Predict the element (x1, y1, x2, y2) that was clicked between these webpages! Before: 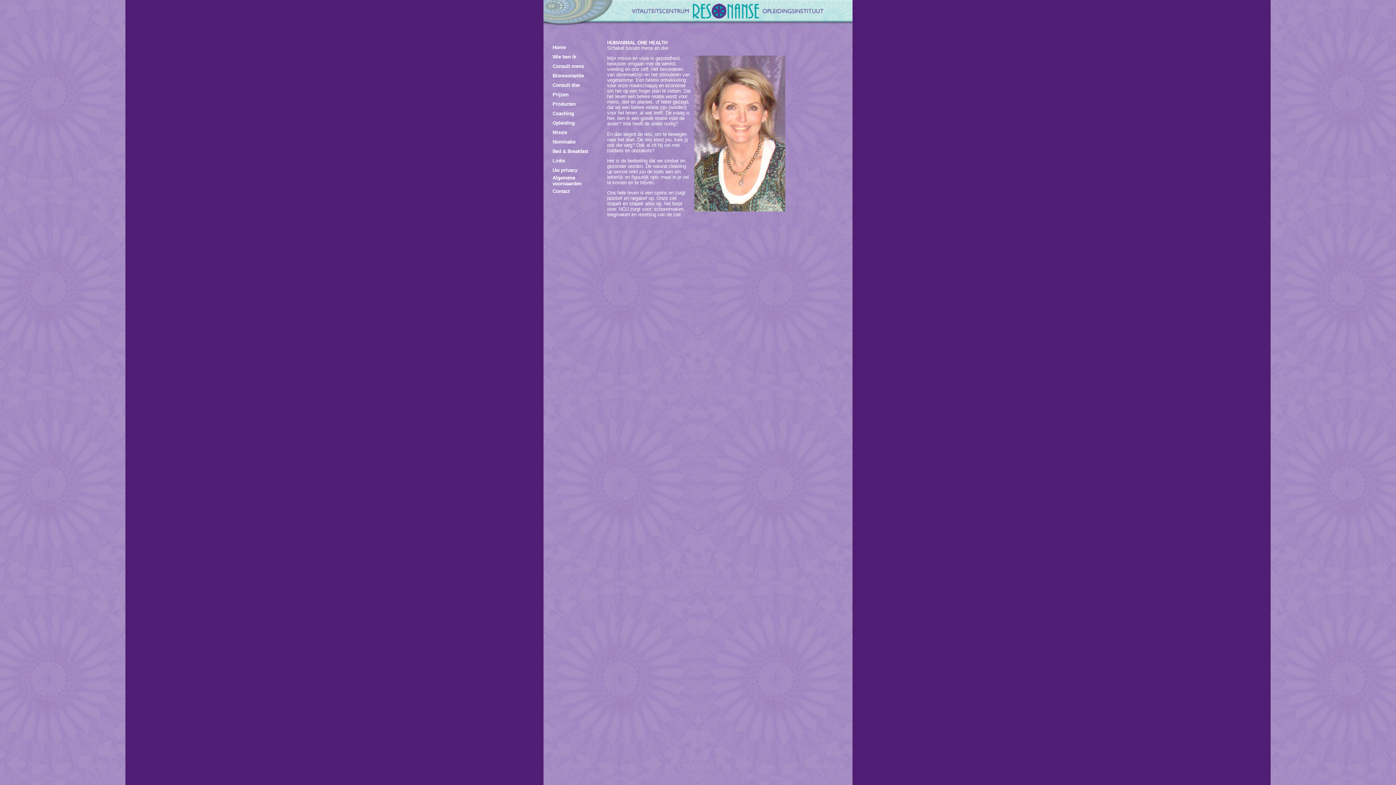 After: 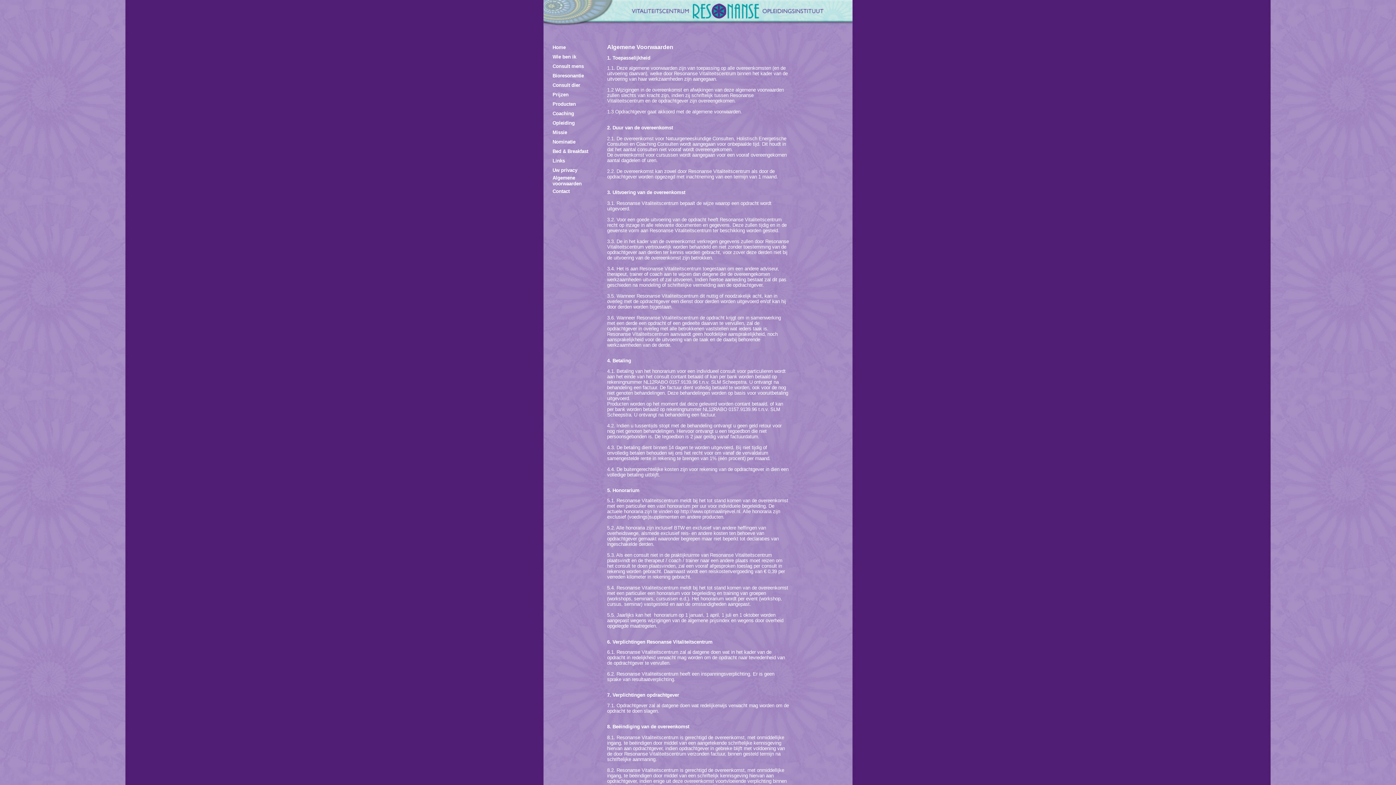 Action: bbox: (552, 175, 581, 186) label: Algemene
voorwaarden